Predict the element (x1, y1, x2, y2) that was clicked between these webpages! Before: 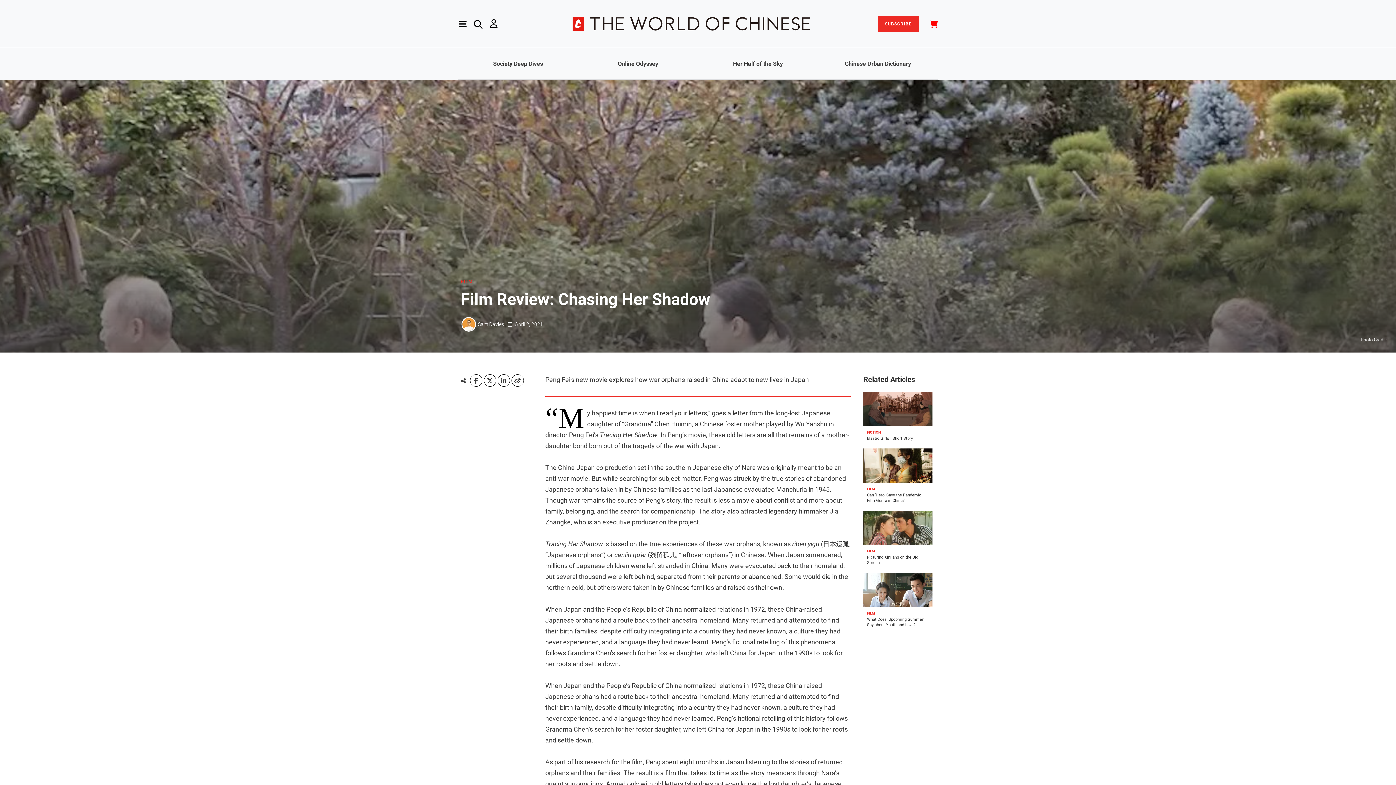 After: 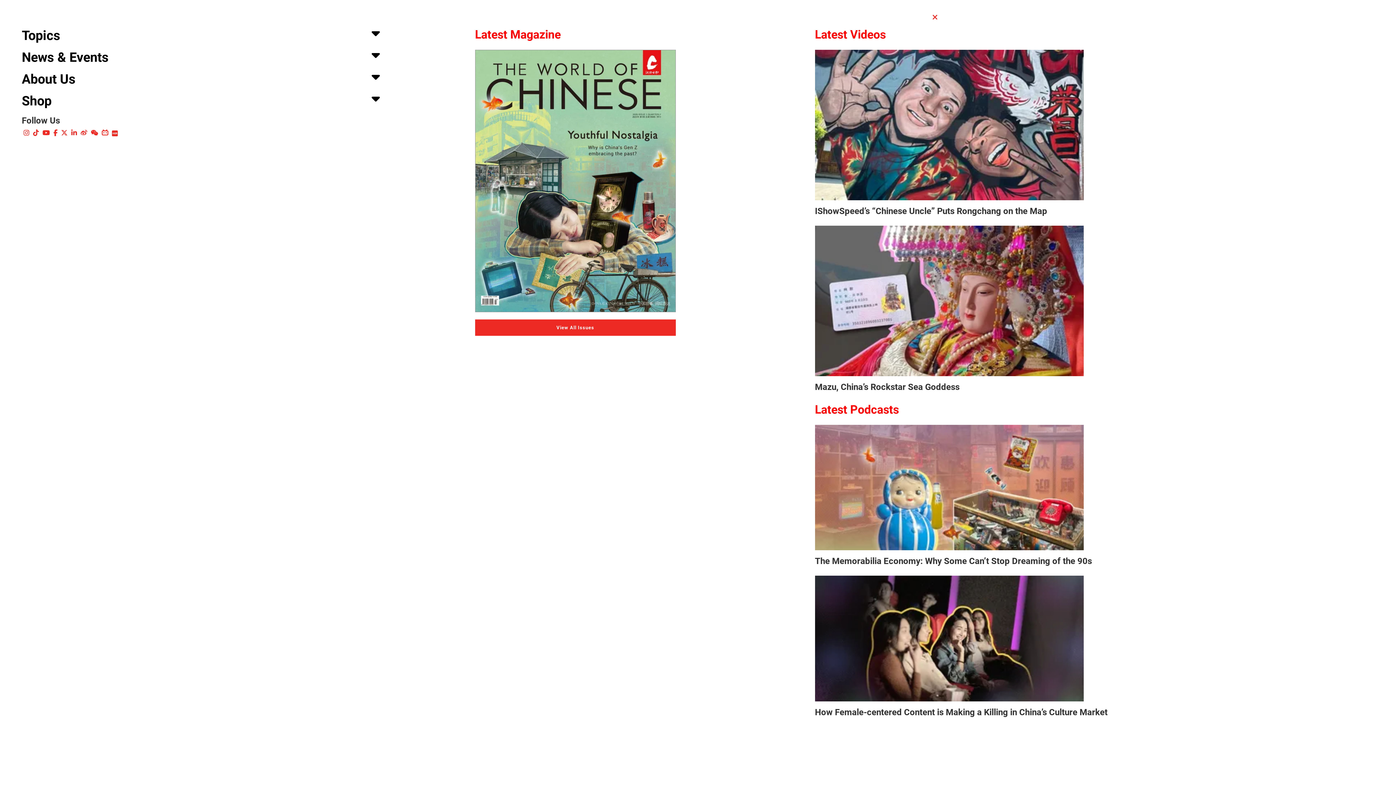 Action: bbox: (459, 17, 466, 30)